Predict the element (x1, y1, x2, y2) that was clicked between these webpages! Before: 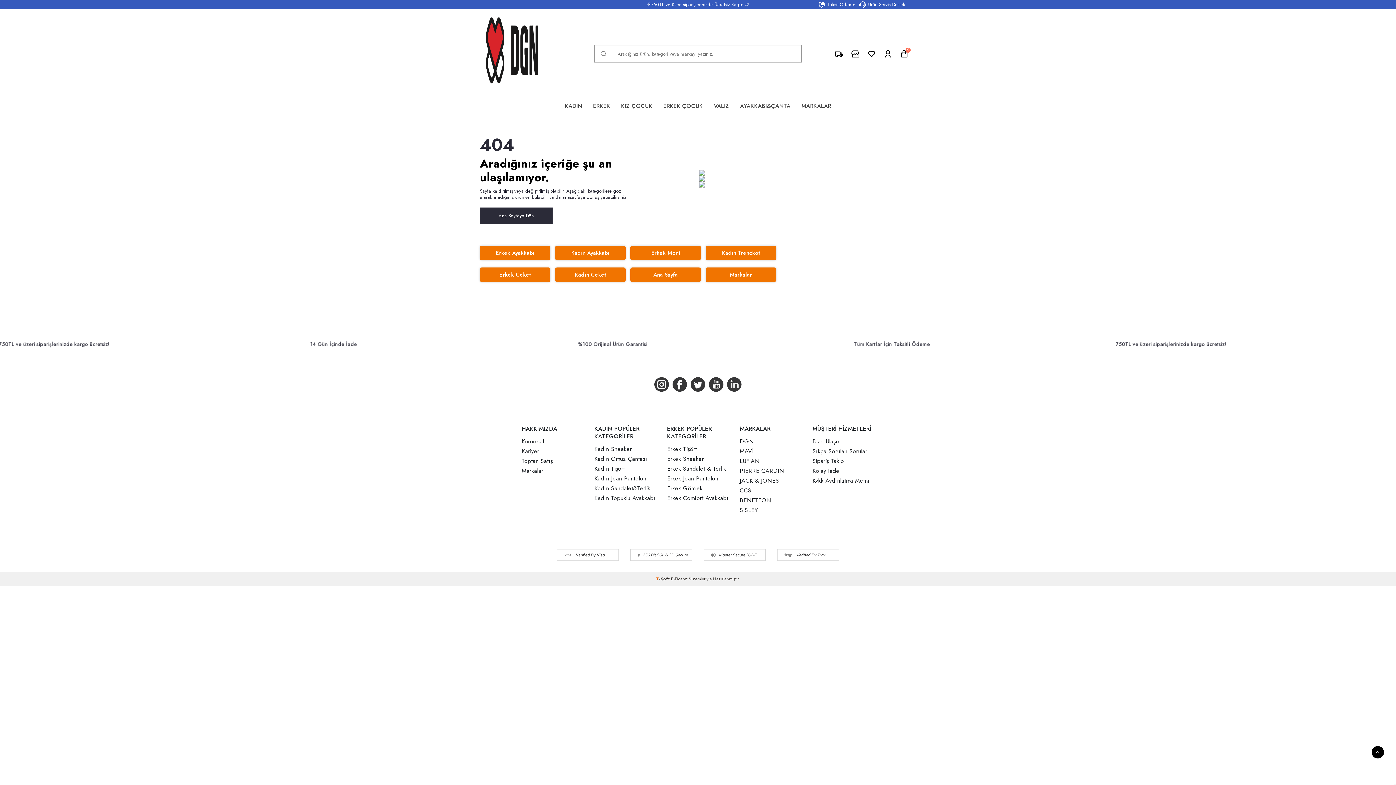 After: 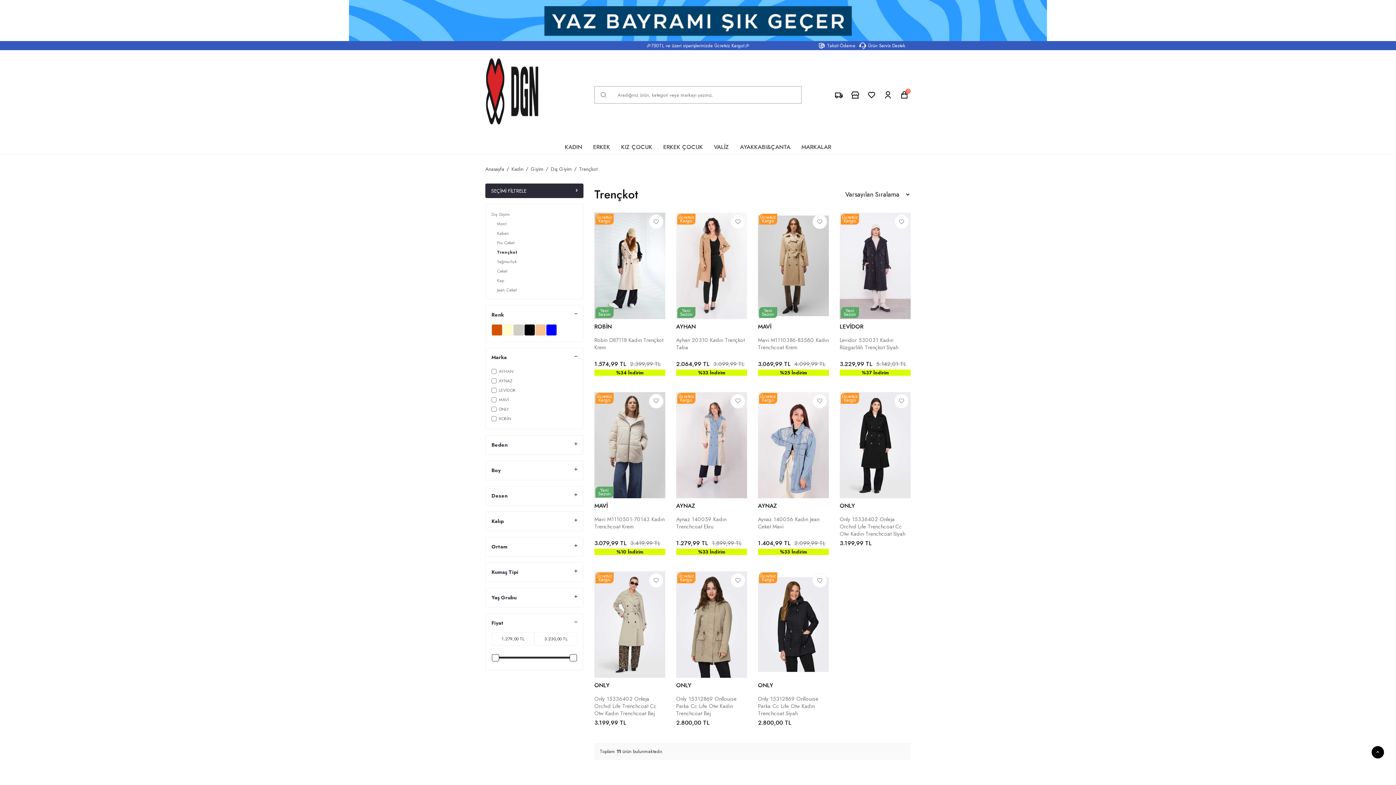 Action: bbox: (705, 245, 776, 260) label: Kadın Trençkot